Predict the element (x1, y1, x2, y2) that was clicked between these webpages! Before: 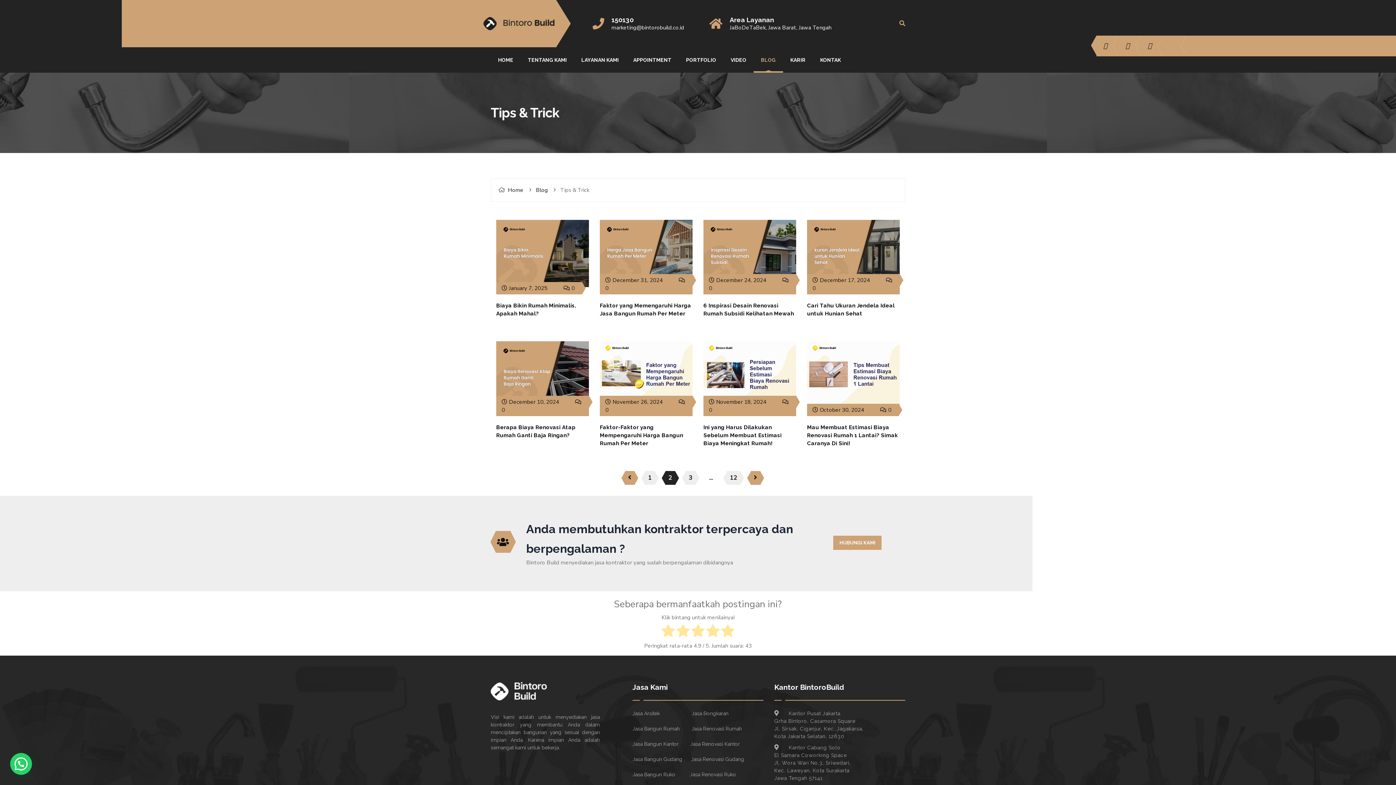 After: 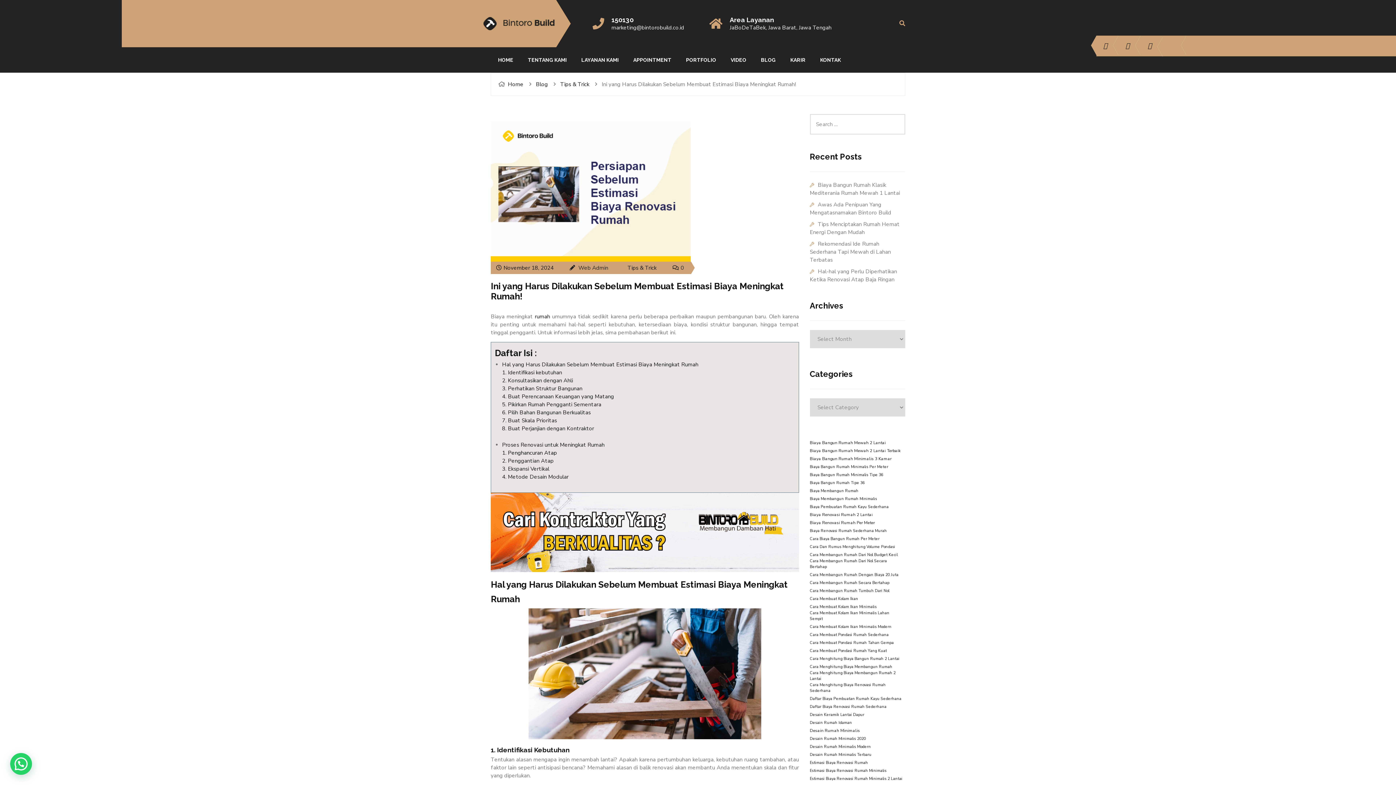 Action: bbox: (703, 341, 796, 349)